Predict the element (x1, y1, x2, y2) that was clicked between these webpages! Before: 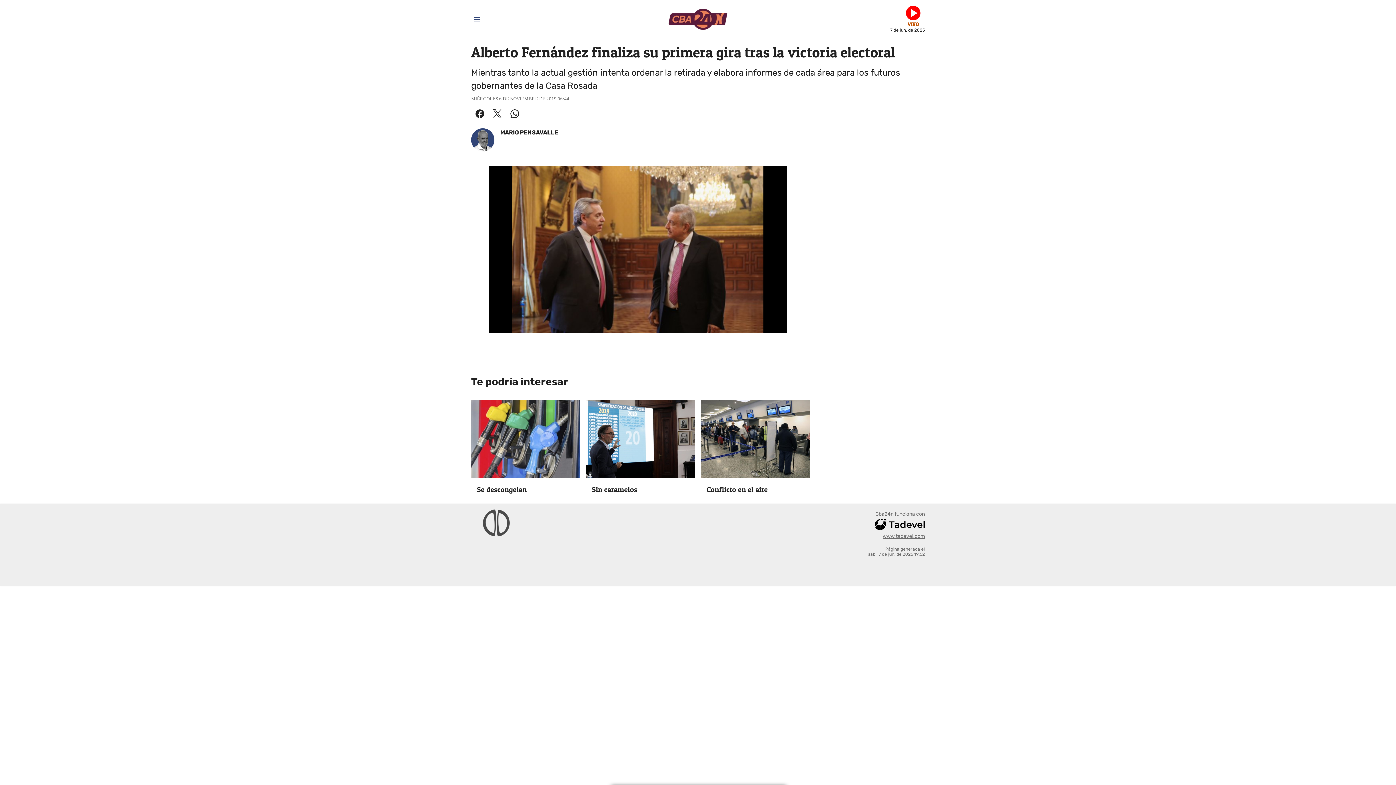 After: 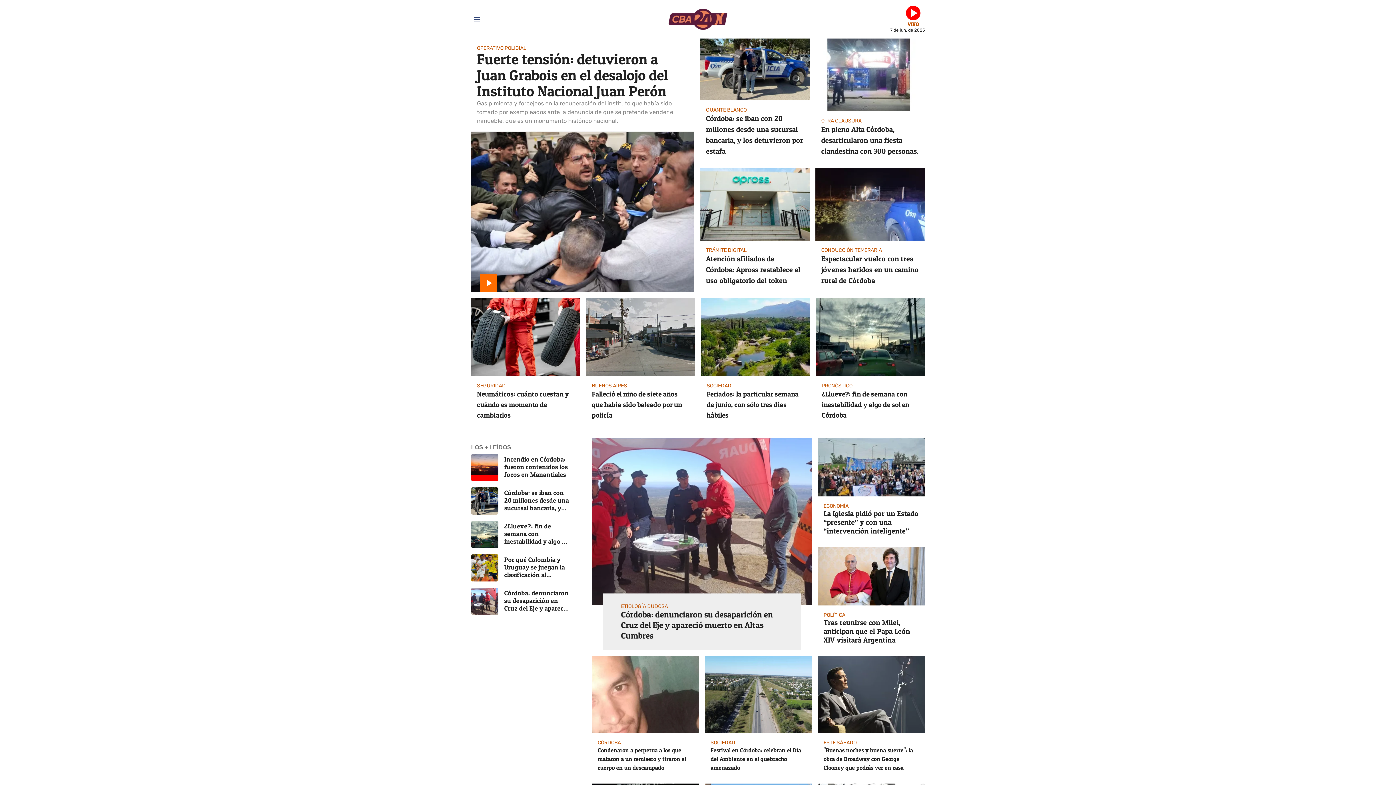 Action: bbox: (488, 8, 907, 29)